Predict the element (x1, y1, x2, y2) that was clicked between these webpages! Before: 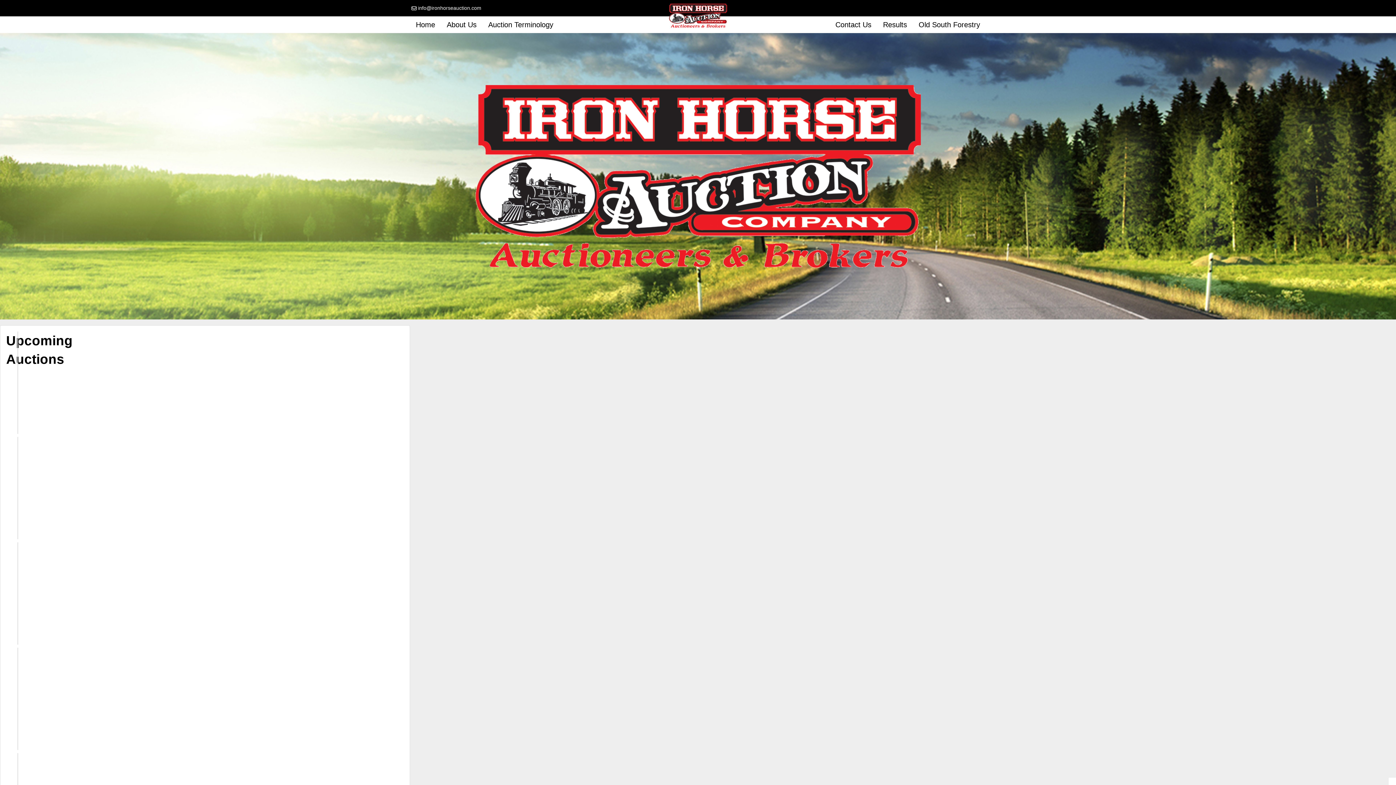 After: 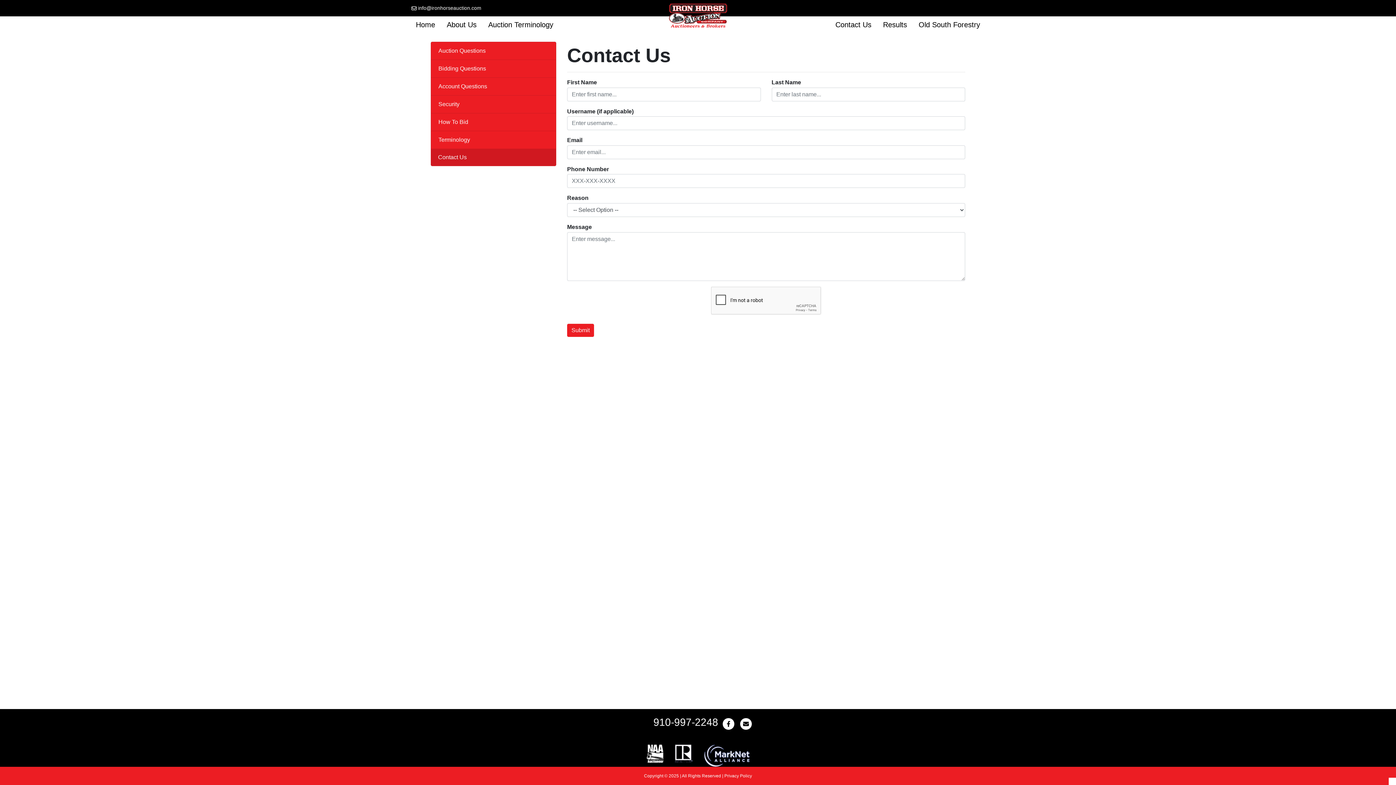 Action: label: Contact Us bbox: (829, 16, 877, 33)